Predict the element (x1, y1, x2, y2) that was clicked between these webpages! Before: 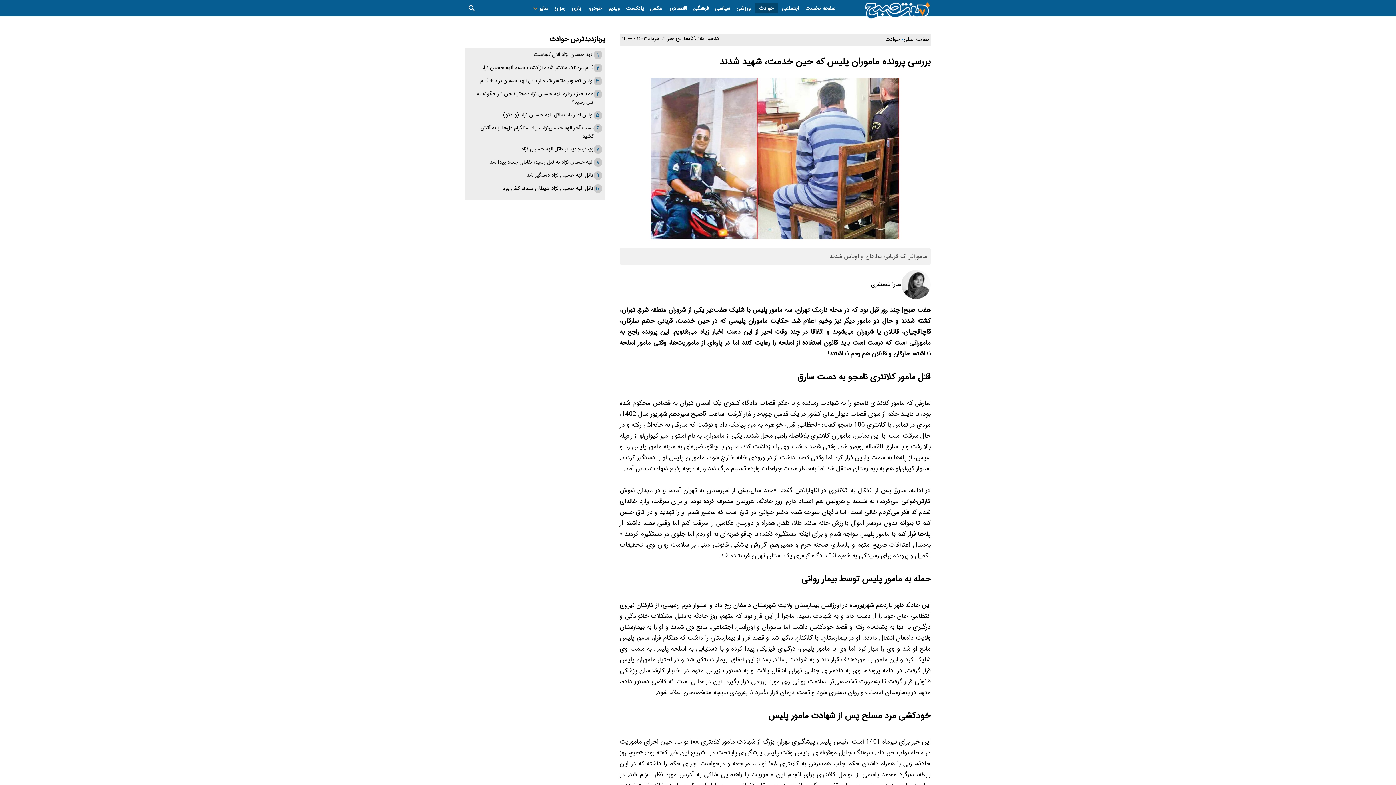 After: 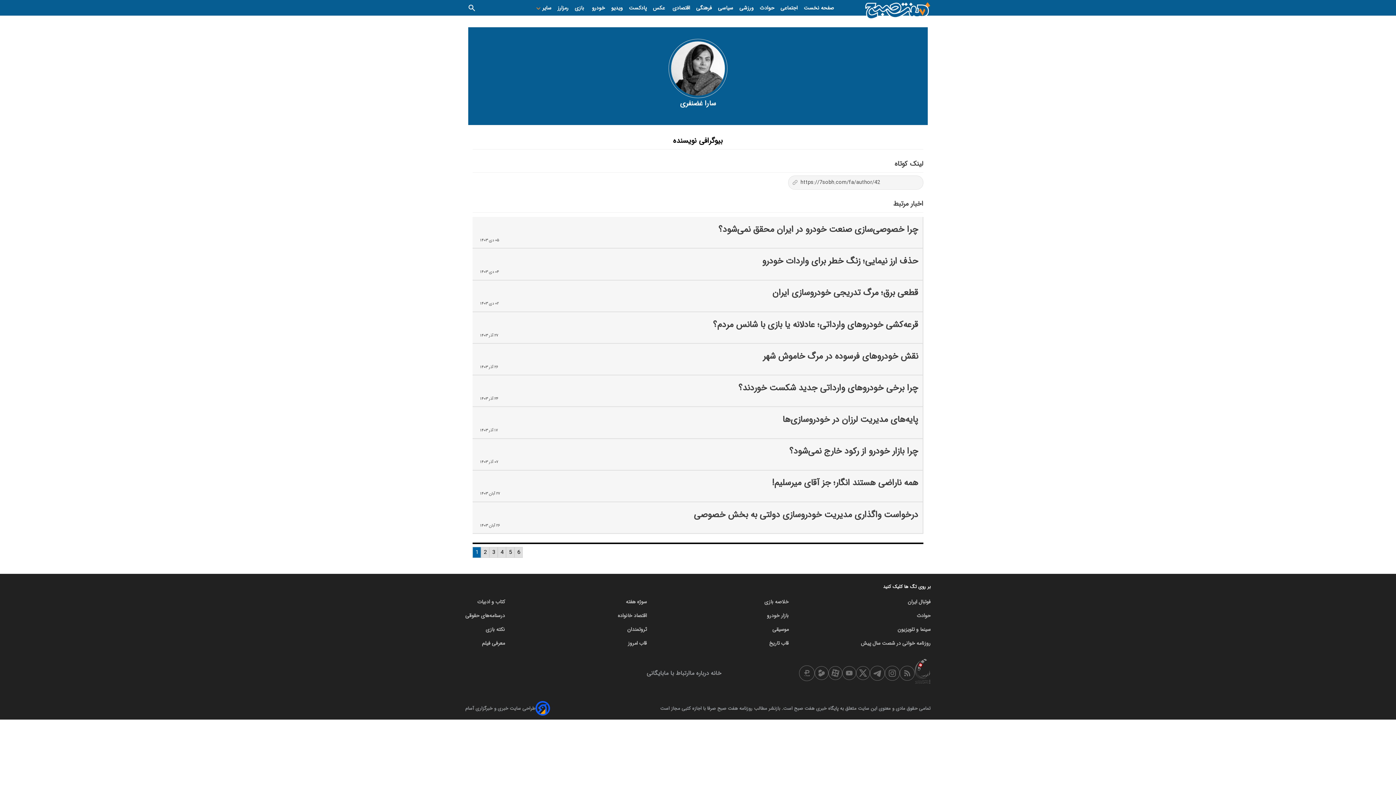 Action: bbox: (901, 270, 930, 299)